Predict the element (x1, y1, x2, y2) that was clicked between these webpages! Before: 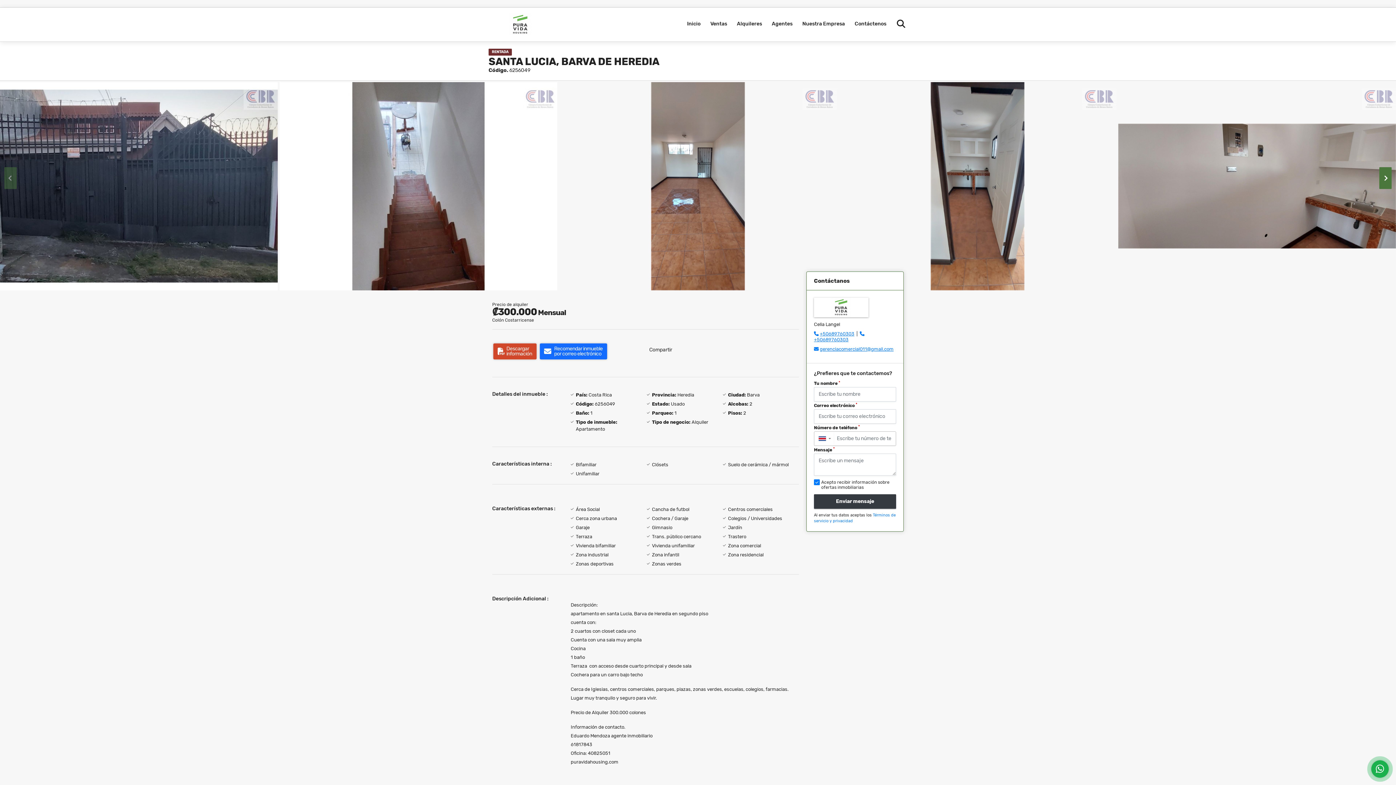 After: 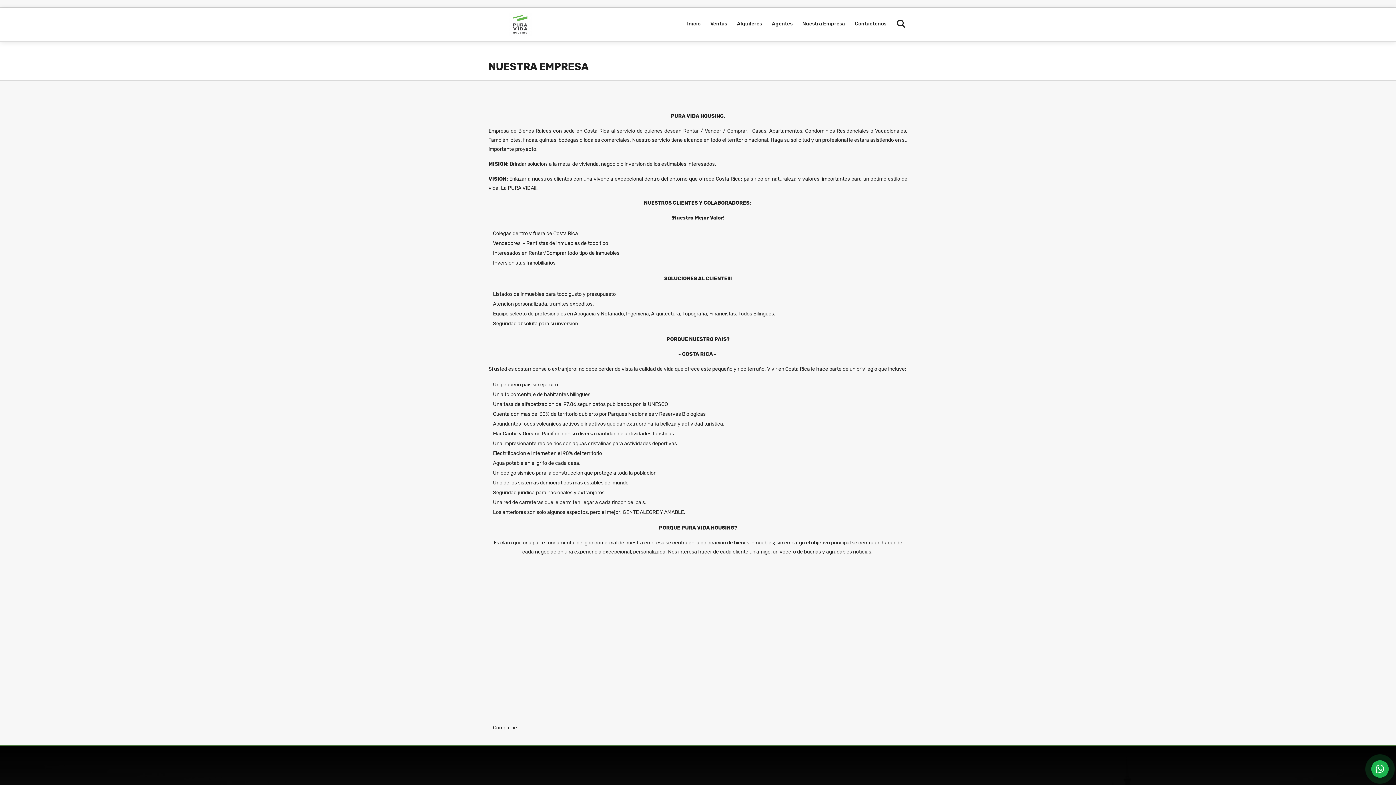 Action: label: Nuestra Empresa bbox: (798, 7, 849, 40)